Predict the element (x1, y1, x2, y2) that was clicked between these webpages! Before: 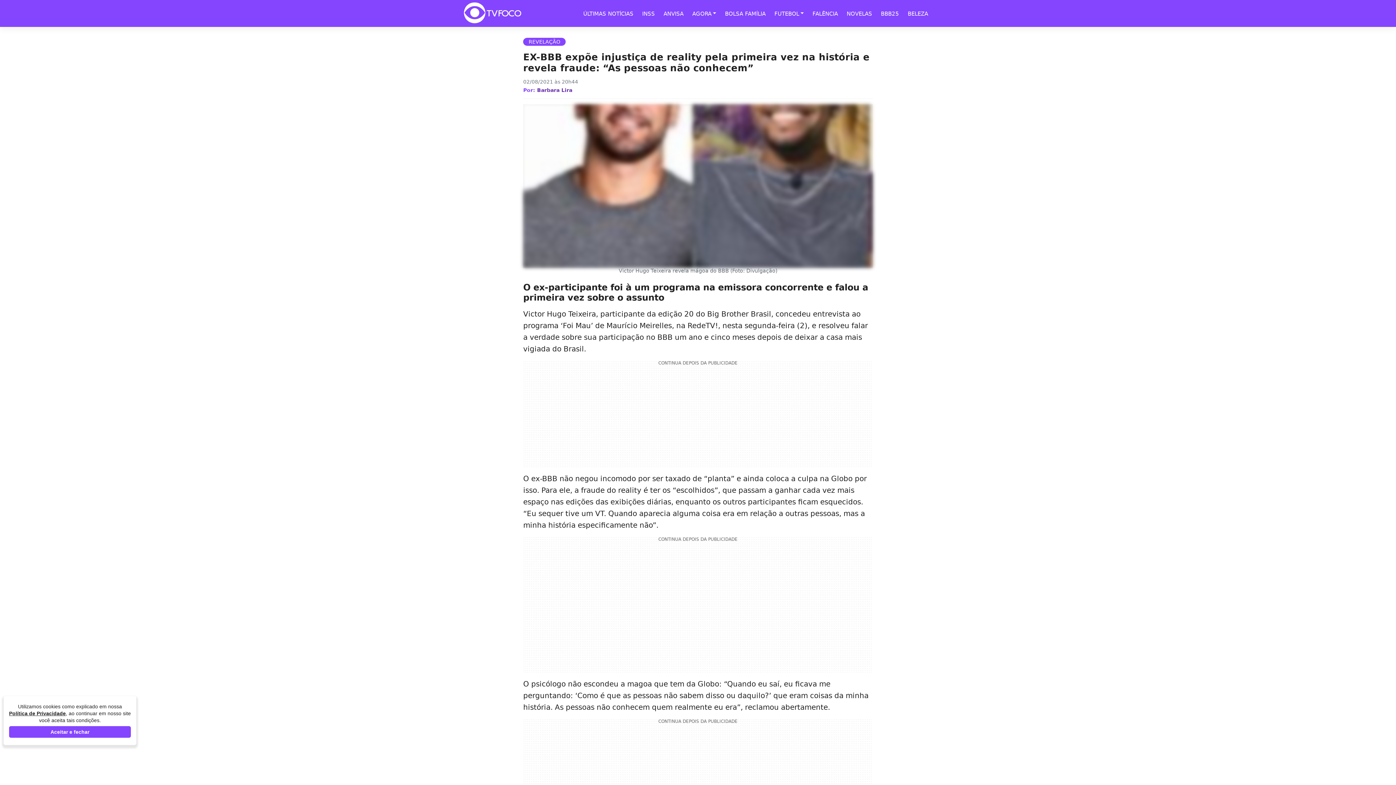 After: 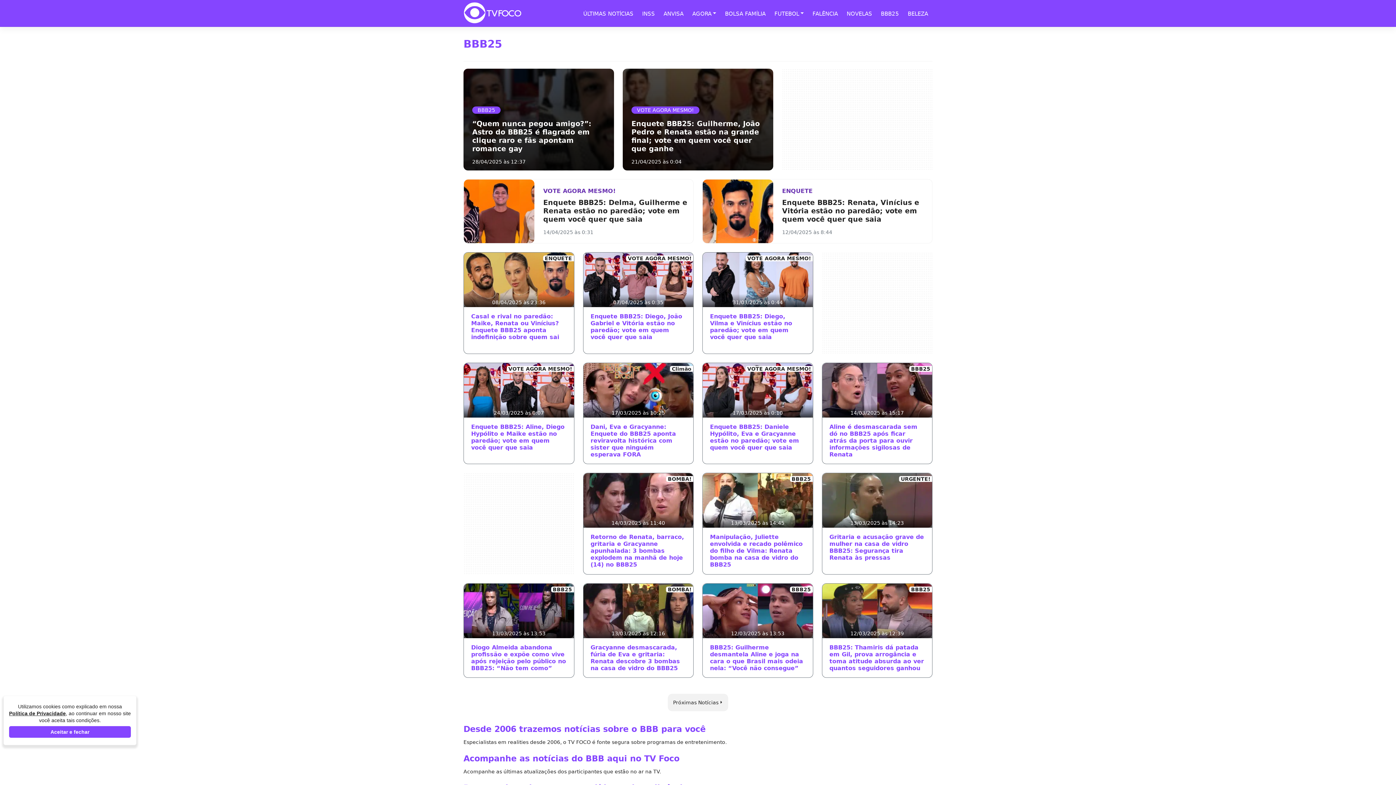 Action: bbox: (876, 10, 903, 16) label: BBB25